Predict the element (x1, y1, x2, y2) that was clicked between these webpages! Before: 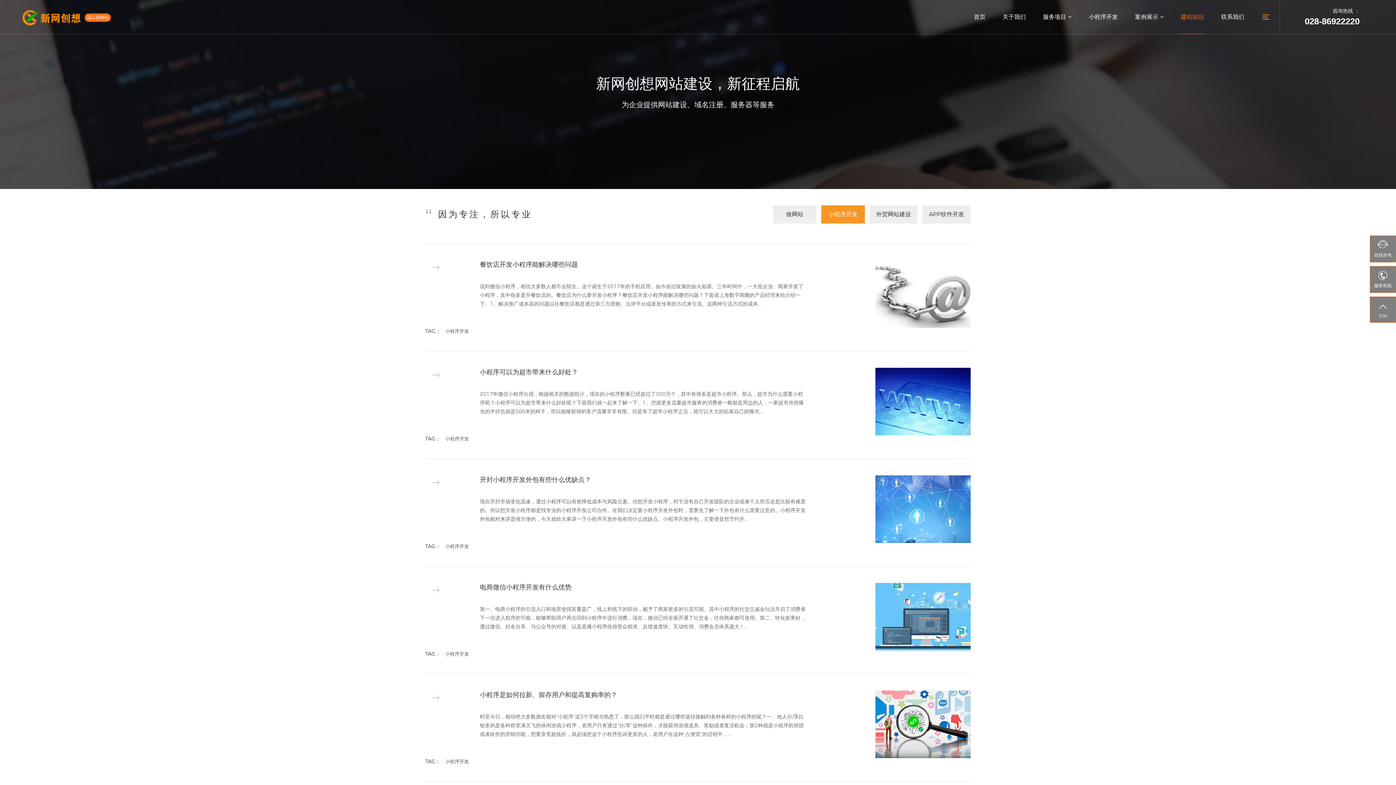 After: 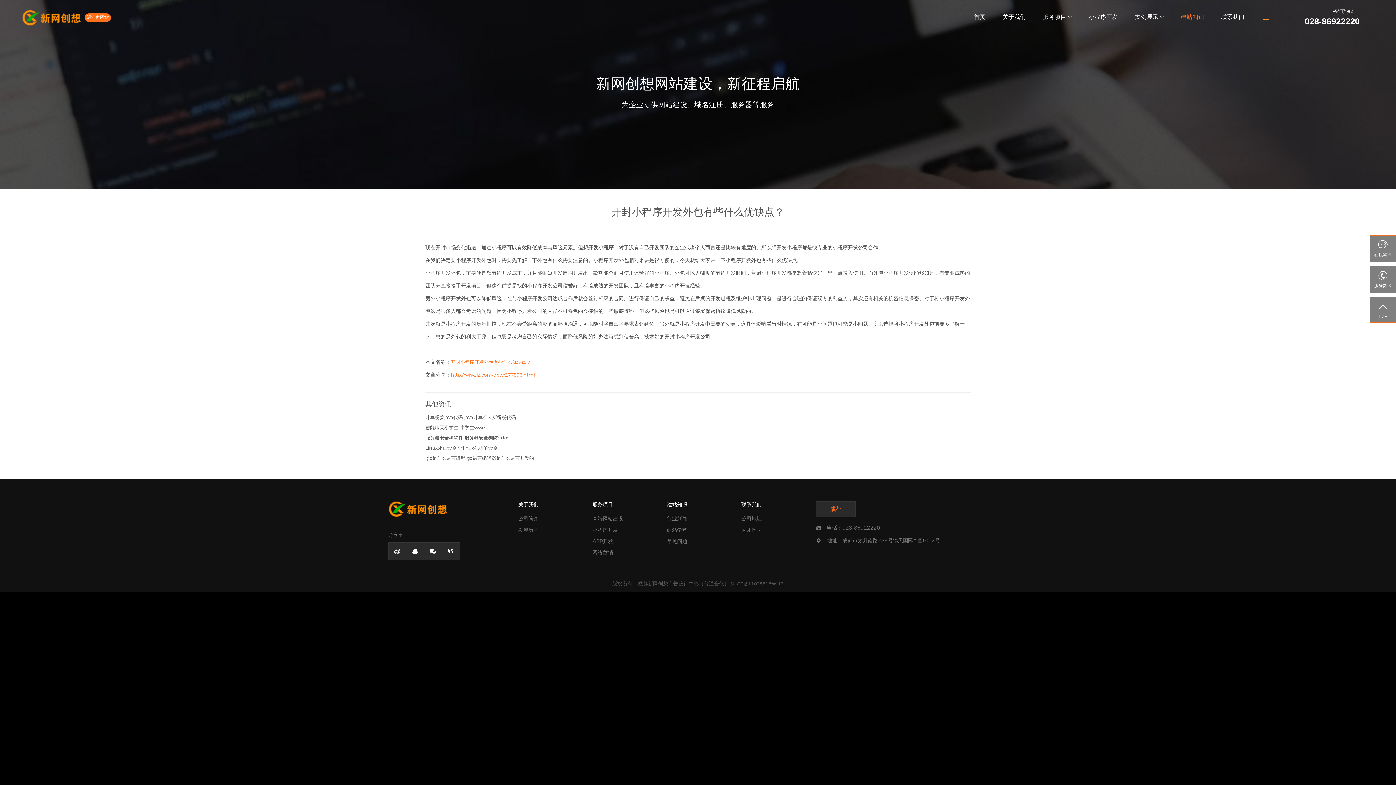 Action: bbox: (875, 475, 970, 543)